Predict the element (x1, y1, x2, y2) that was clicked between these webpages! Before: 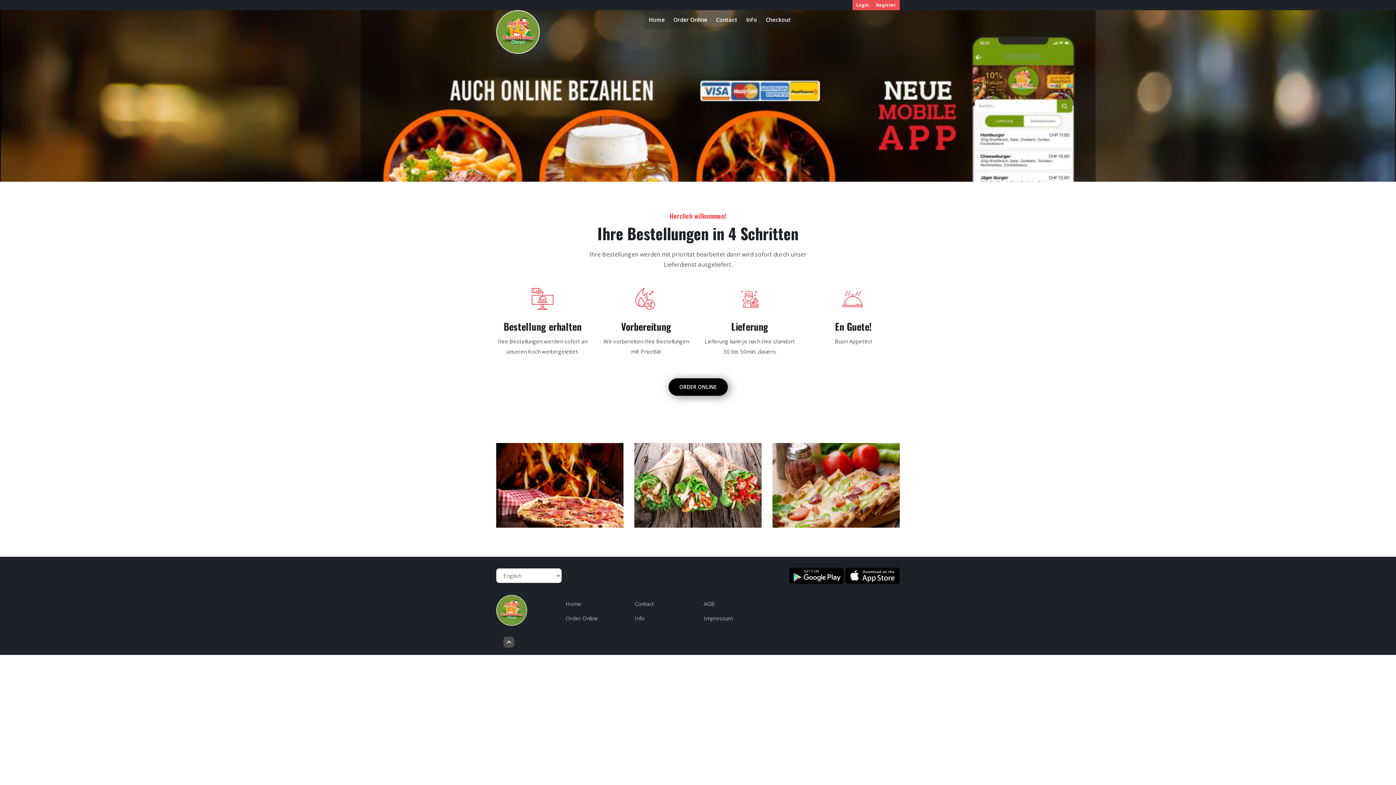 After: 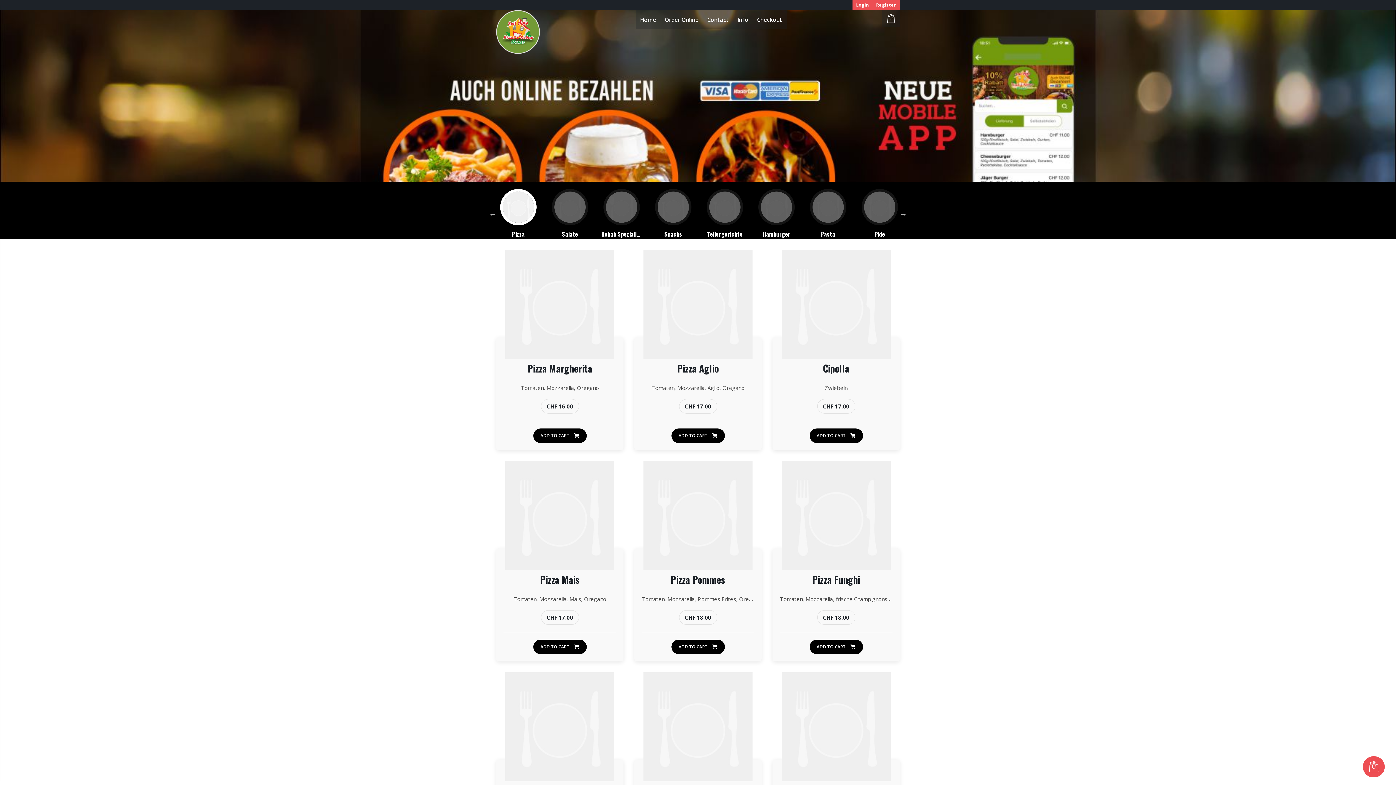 Action: label: Order Online bbox: (560, 613, 618, 624)